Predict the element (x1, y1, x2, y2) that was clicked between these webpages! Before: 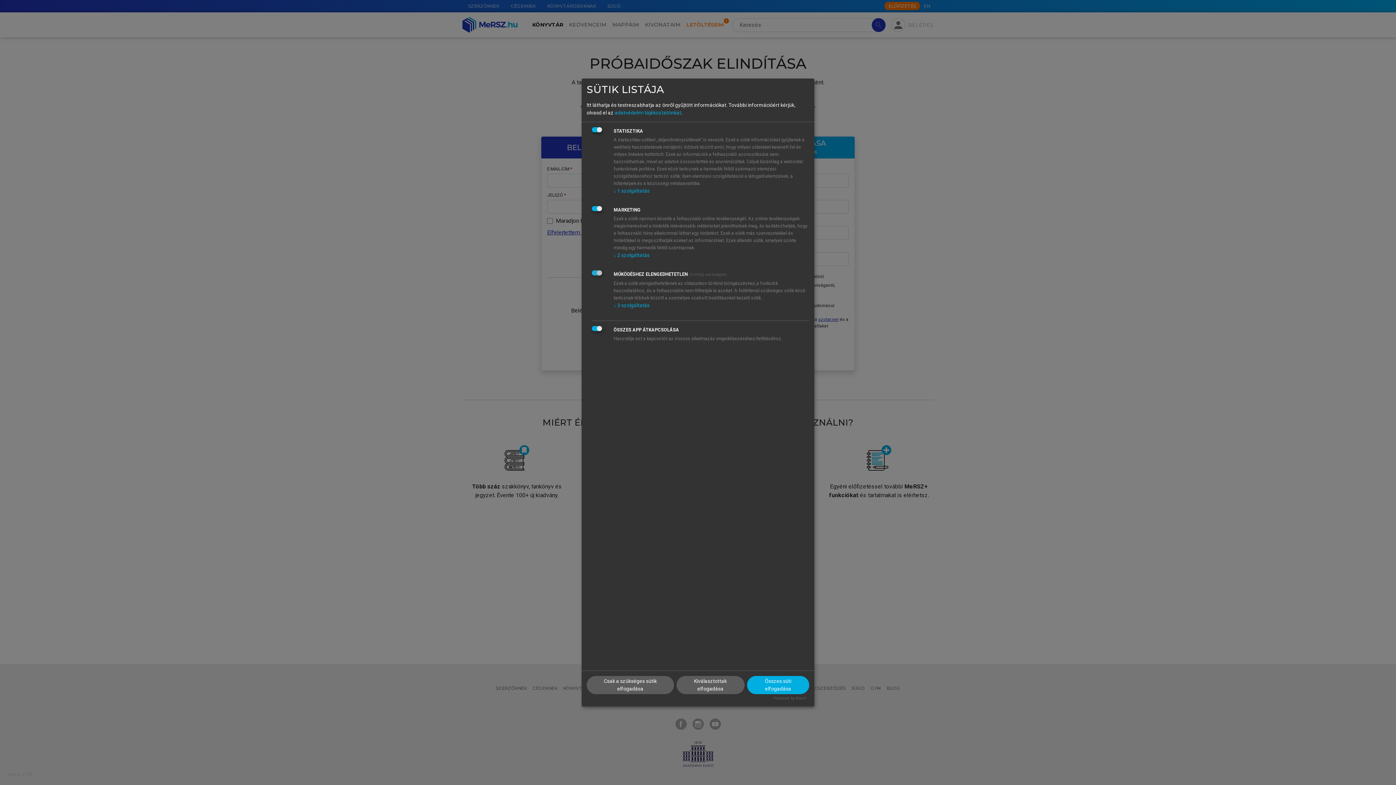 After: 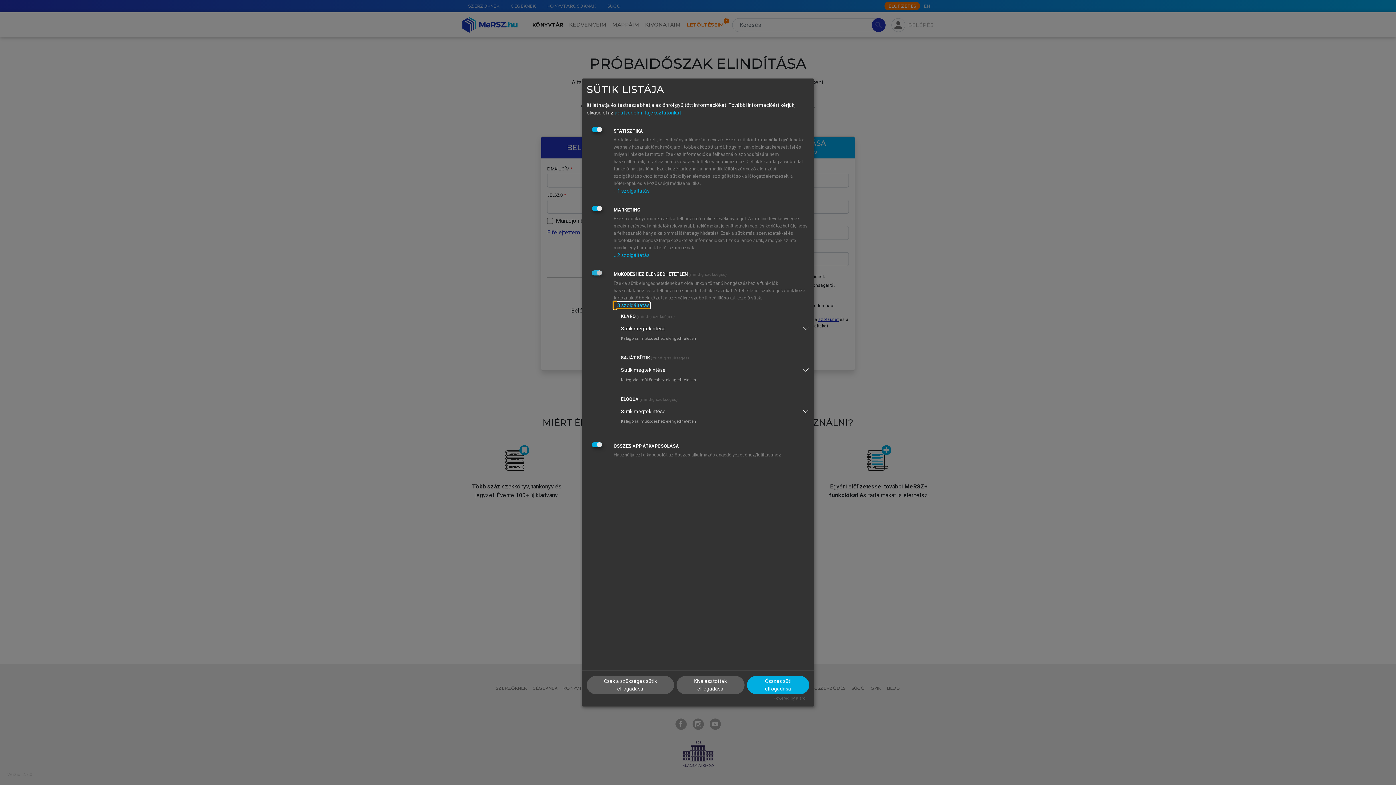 Action: label: ↓ 3 szolgáltatás bbox: (613, 302, 649, 308)